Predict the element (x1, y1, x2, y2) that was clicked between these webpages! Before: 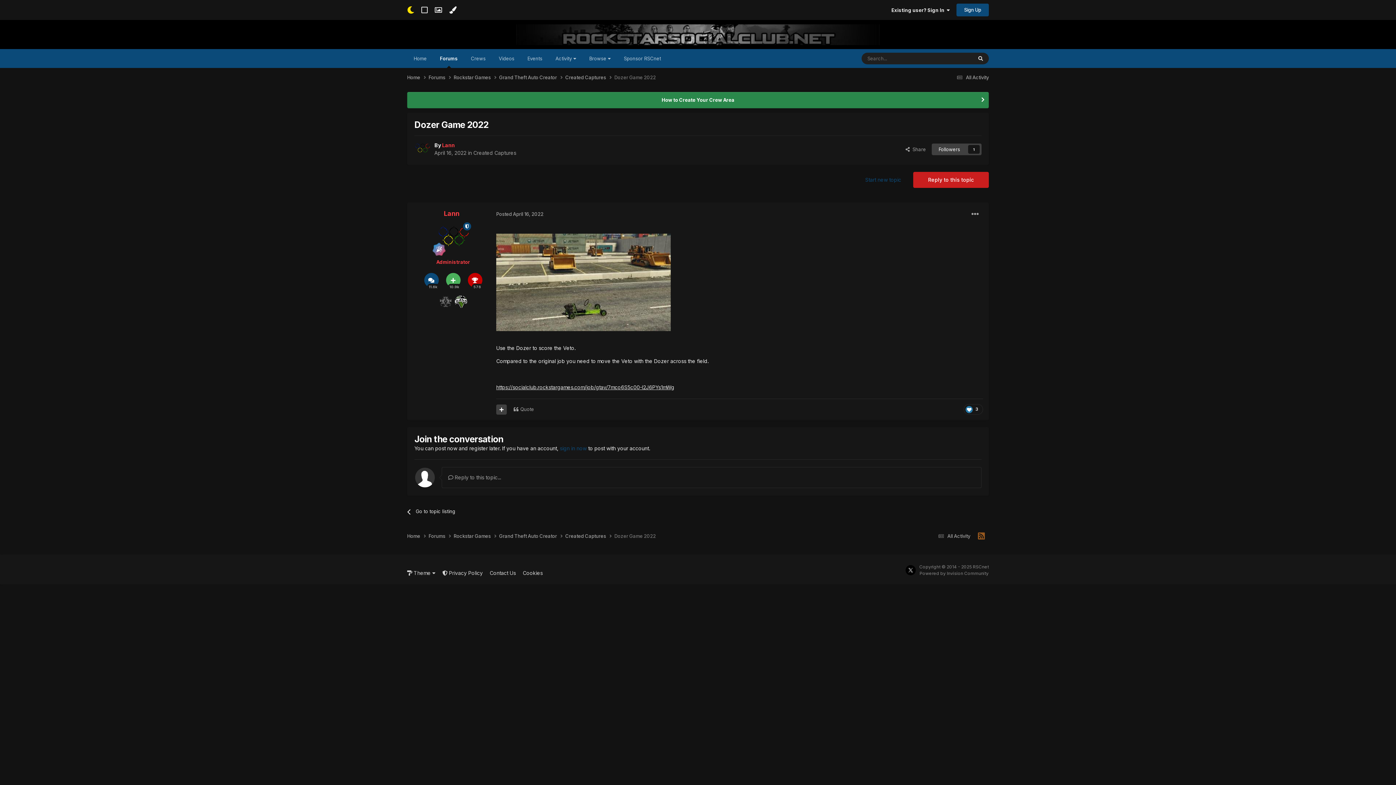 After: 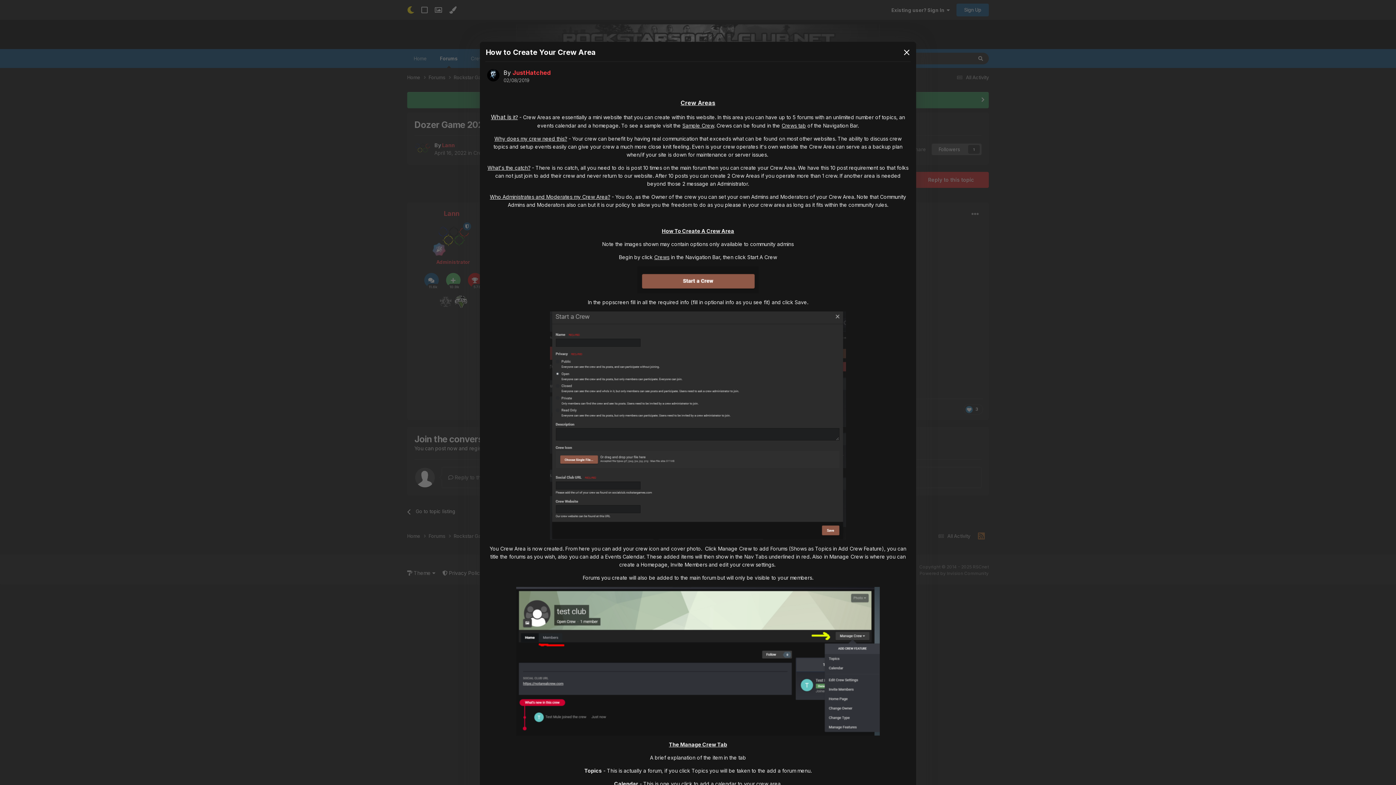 Action: bbox: (407, 92, 988, 107) label: How to Create Your Crew Area